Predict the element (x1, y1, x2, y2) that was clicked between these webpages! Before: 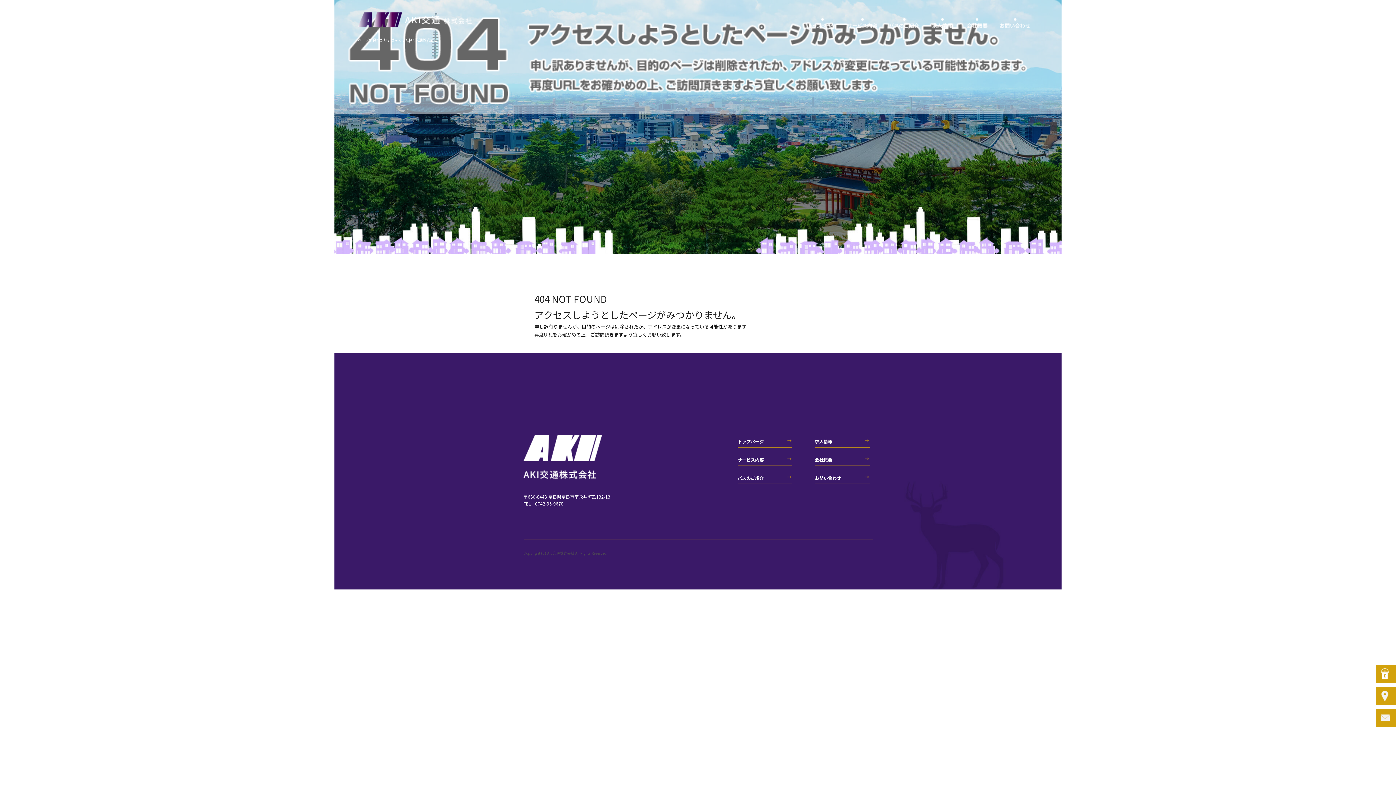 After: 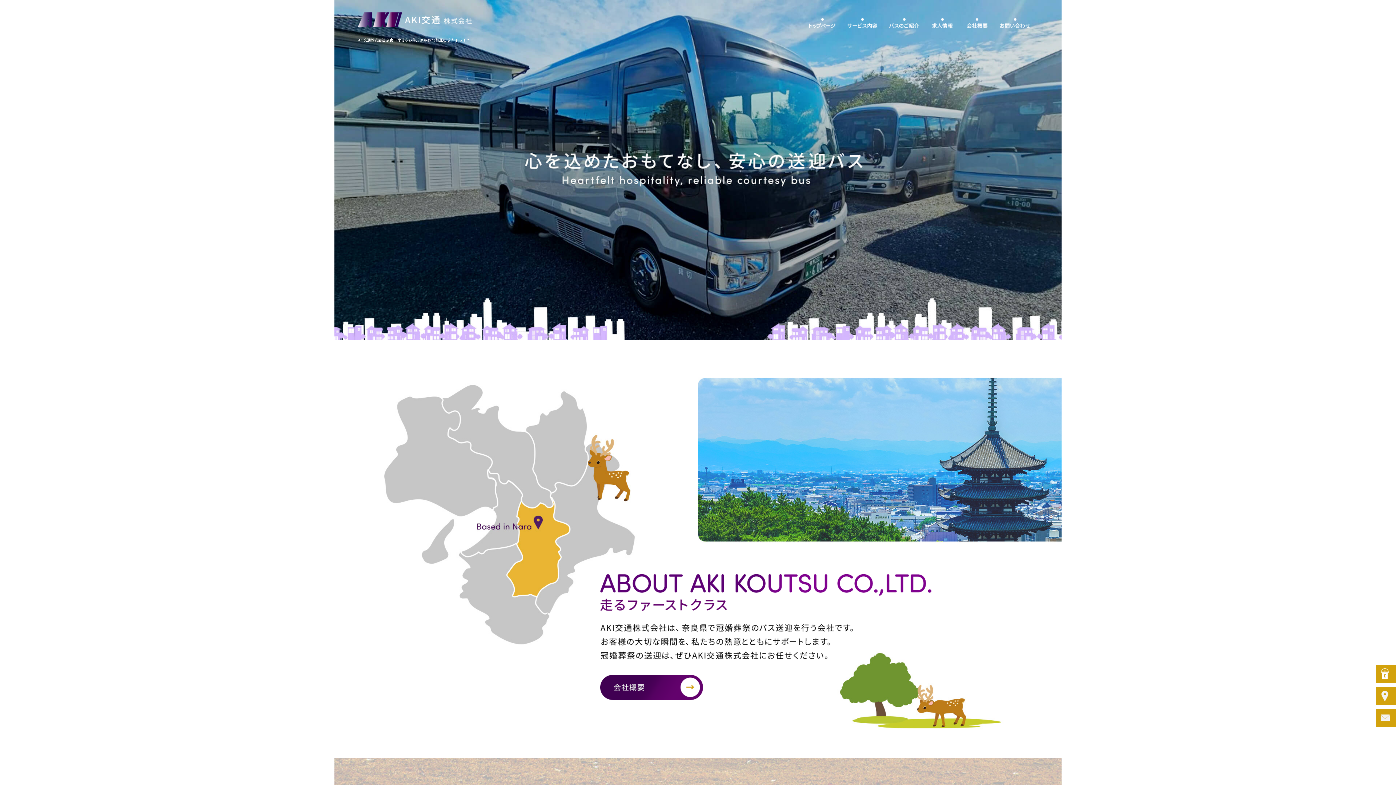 Action: bbox: (737, 435, 792, 448) label: トップページ